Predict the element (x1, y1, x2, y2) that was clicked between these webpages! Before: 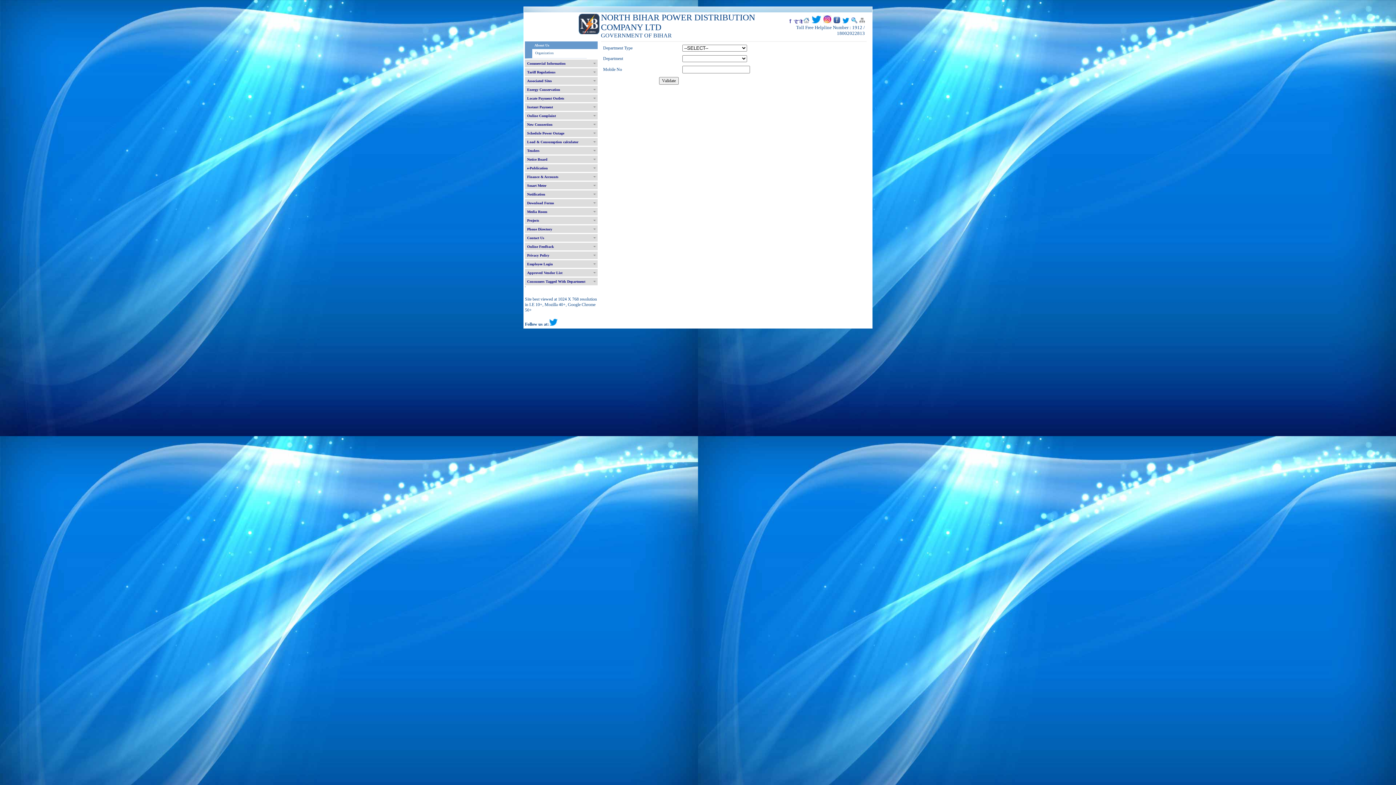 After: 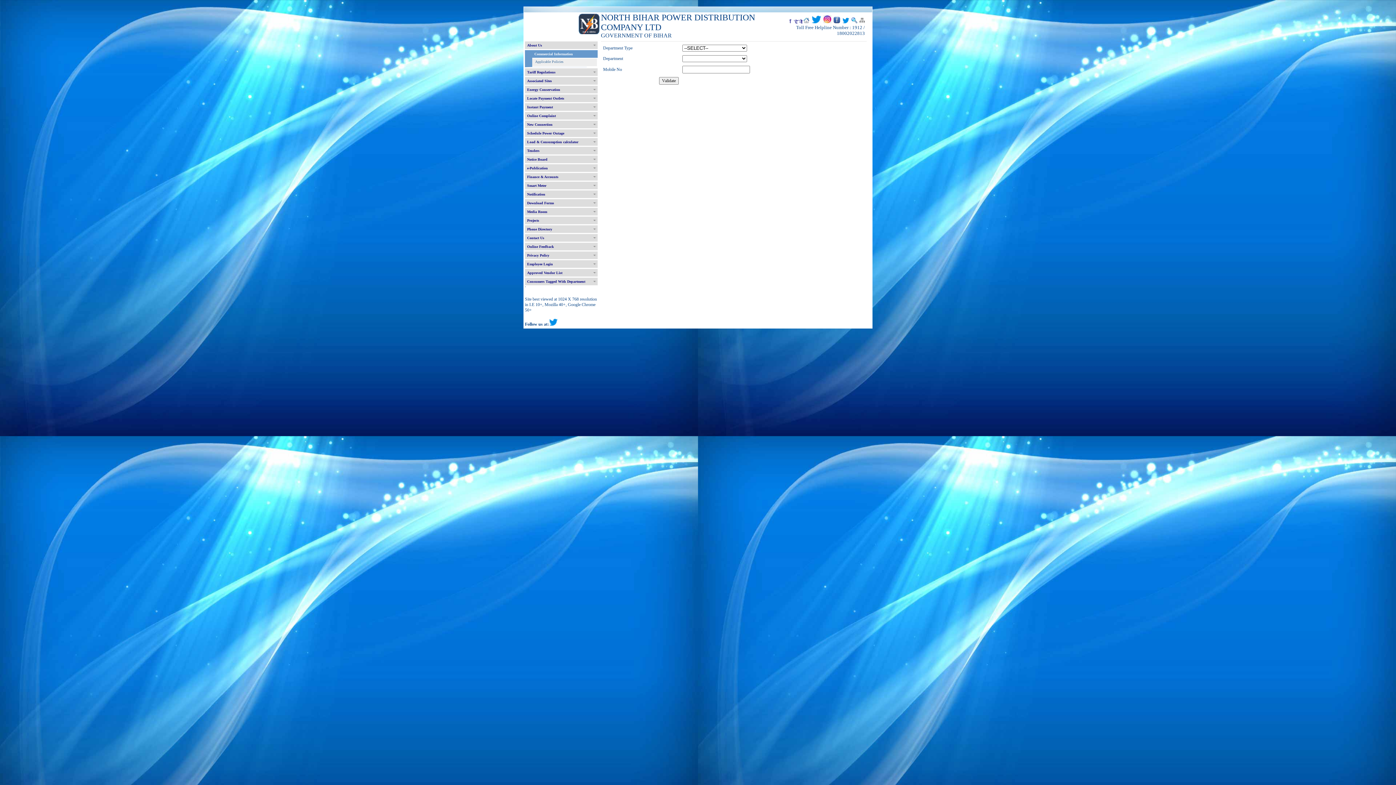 Action: bbox: (525, 59, 597, 67) label: Commercial Information